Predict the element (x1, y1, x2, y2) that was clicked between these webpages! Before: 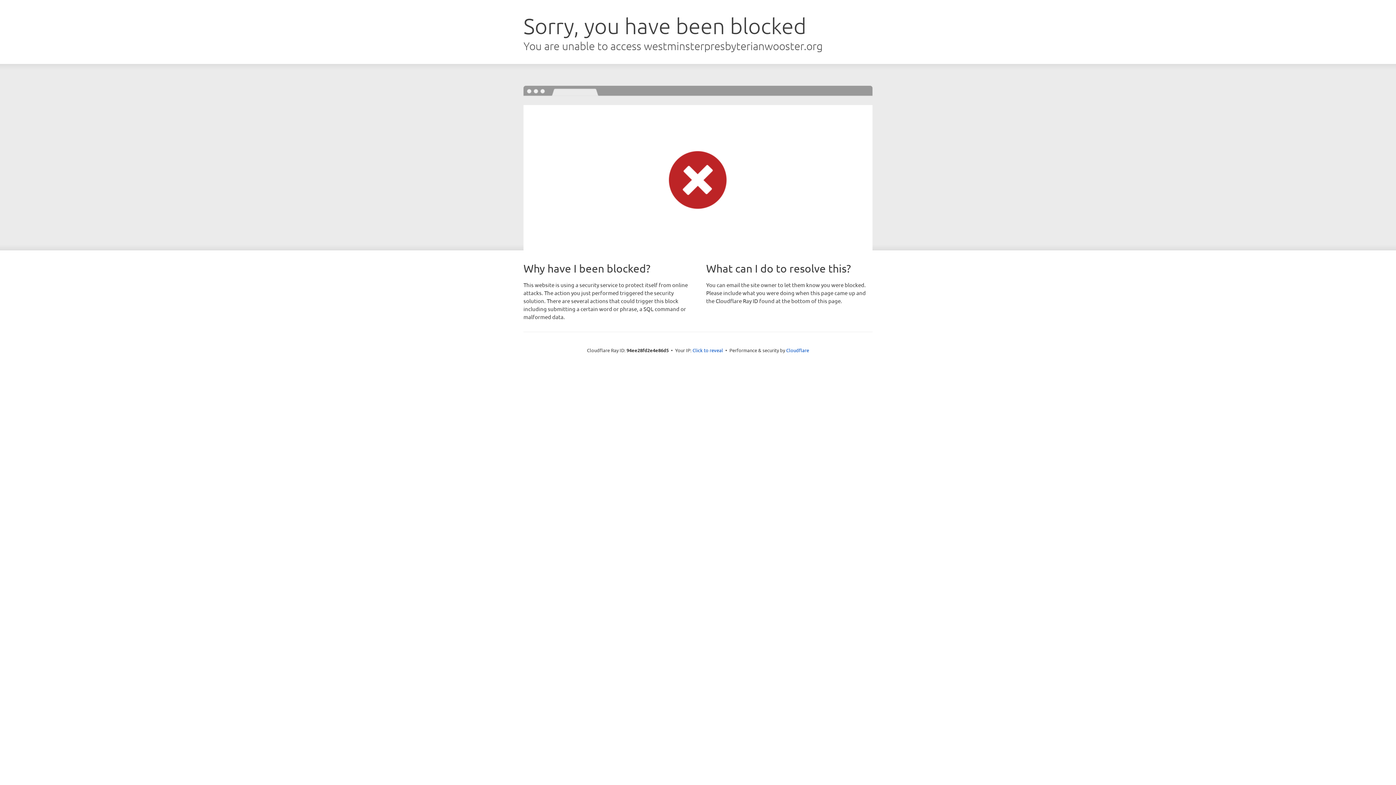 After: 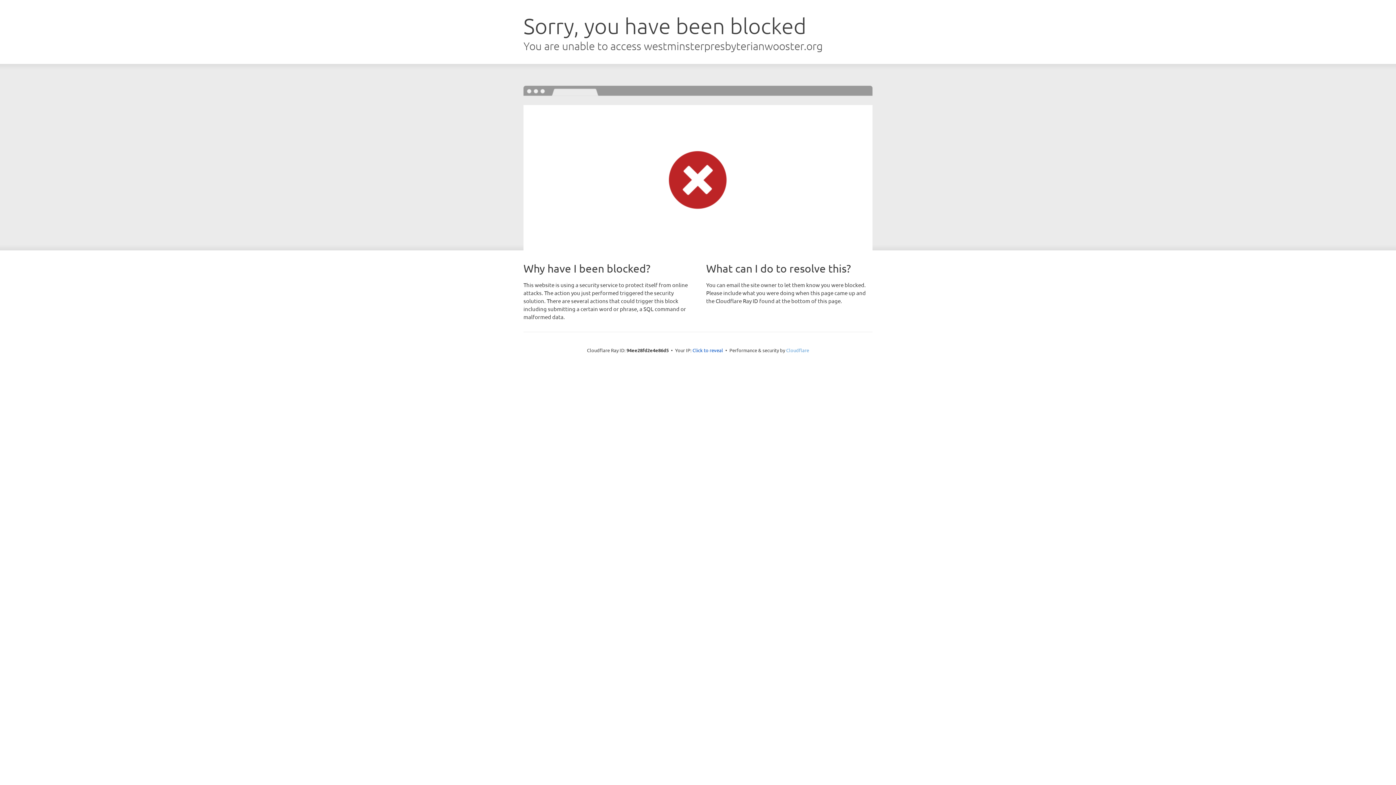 Action: label: Cloudflare bbox: (786, 347, 809, 353)